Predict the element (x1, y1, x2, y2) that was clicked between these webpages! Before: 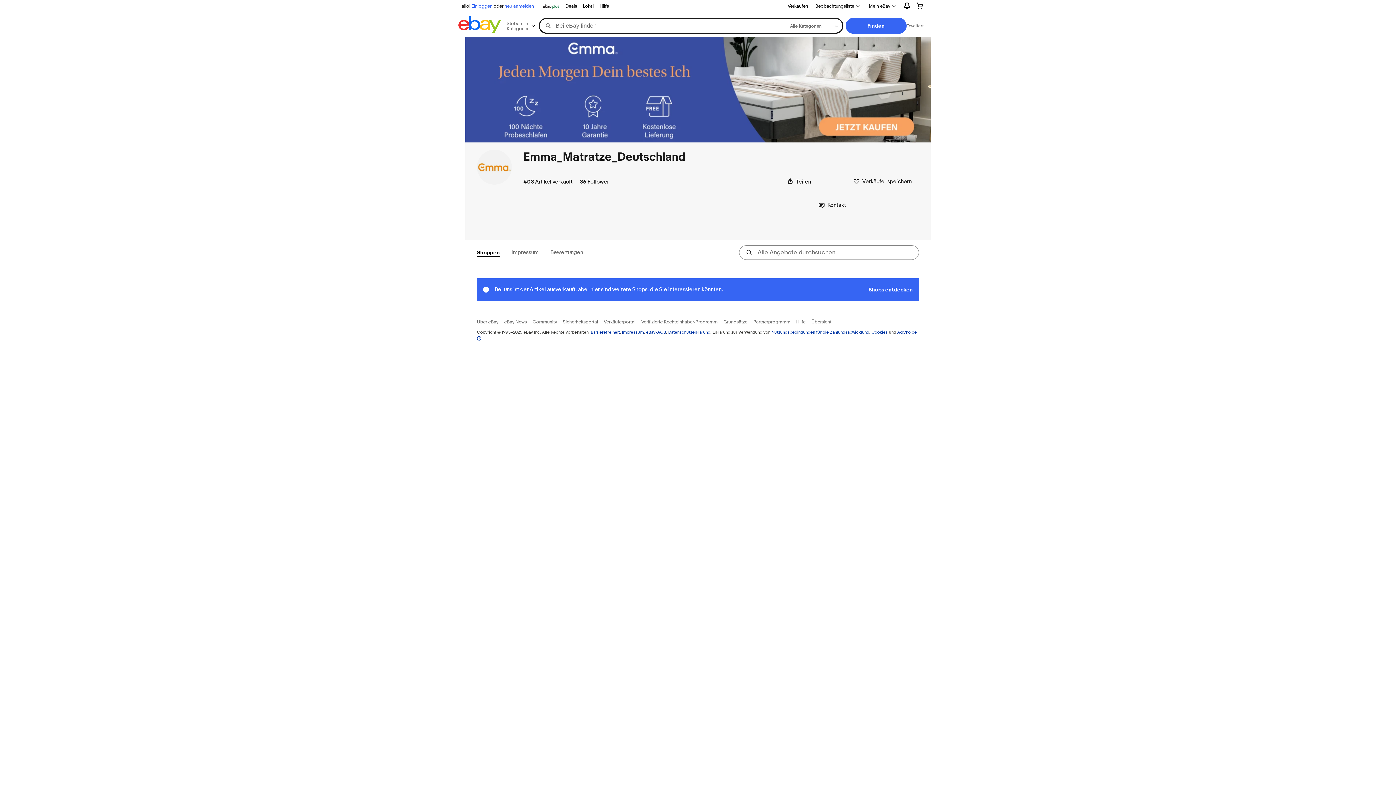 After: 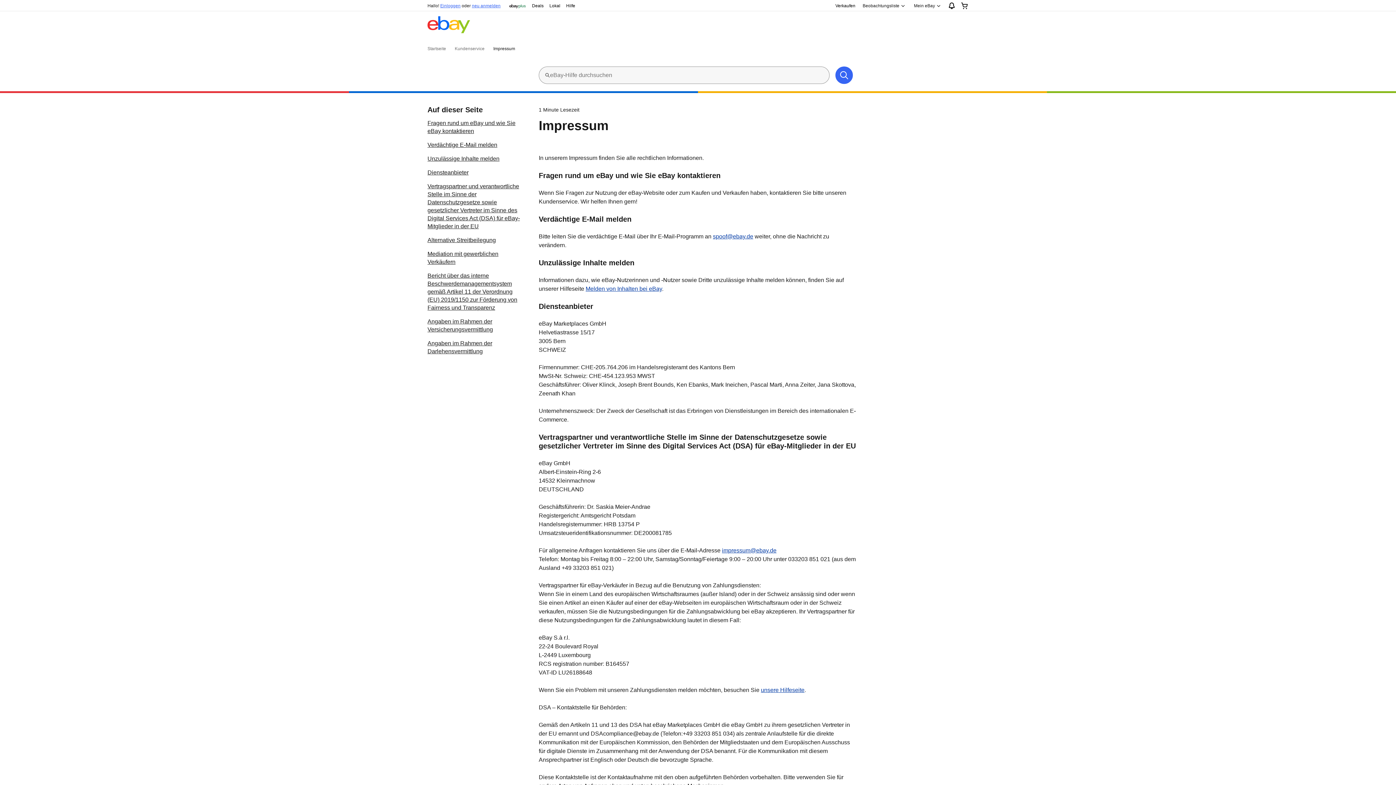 Action: label: Impressum bbox: (622, 329, 644, 334)